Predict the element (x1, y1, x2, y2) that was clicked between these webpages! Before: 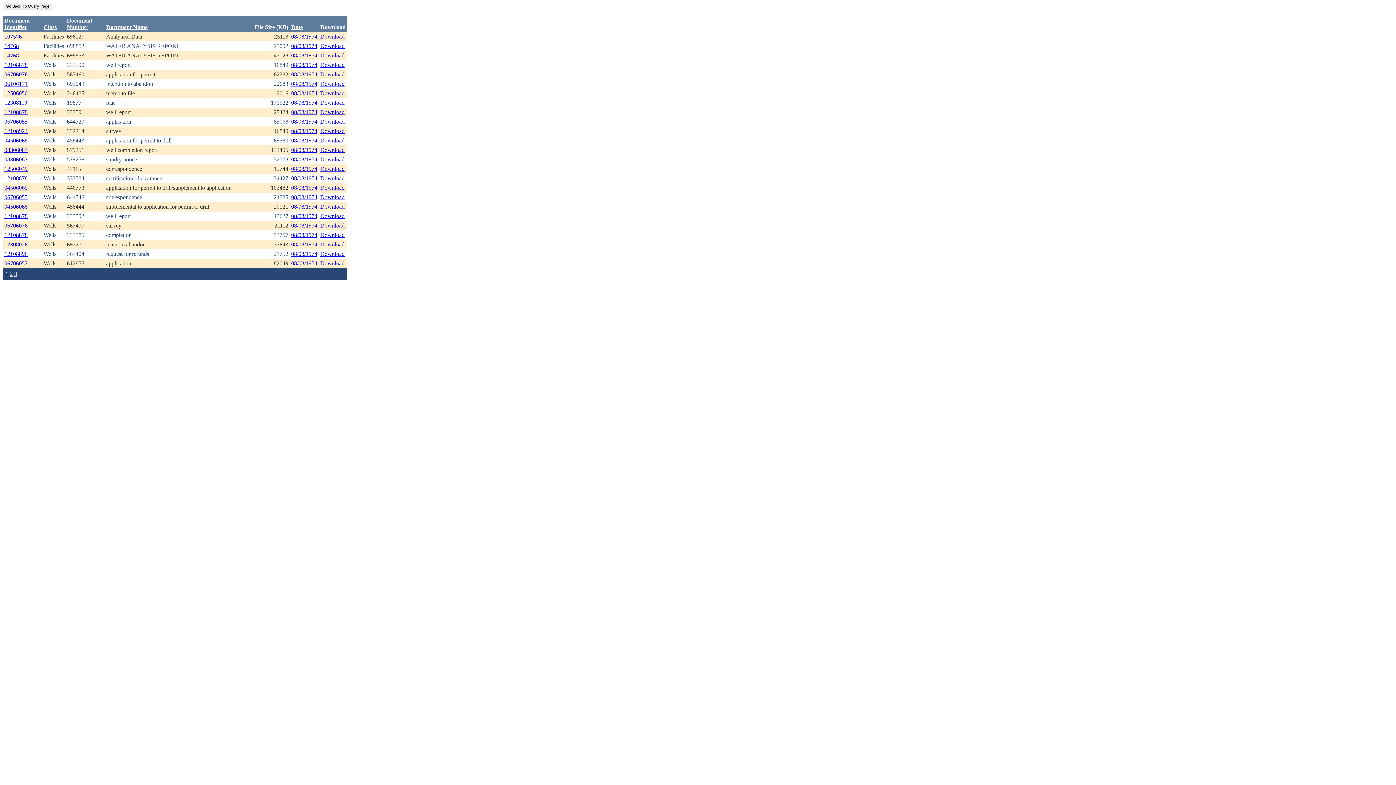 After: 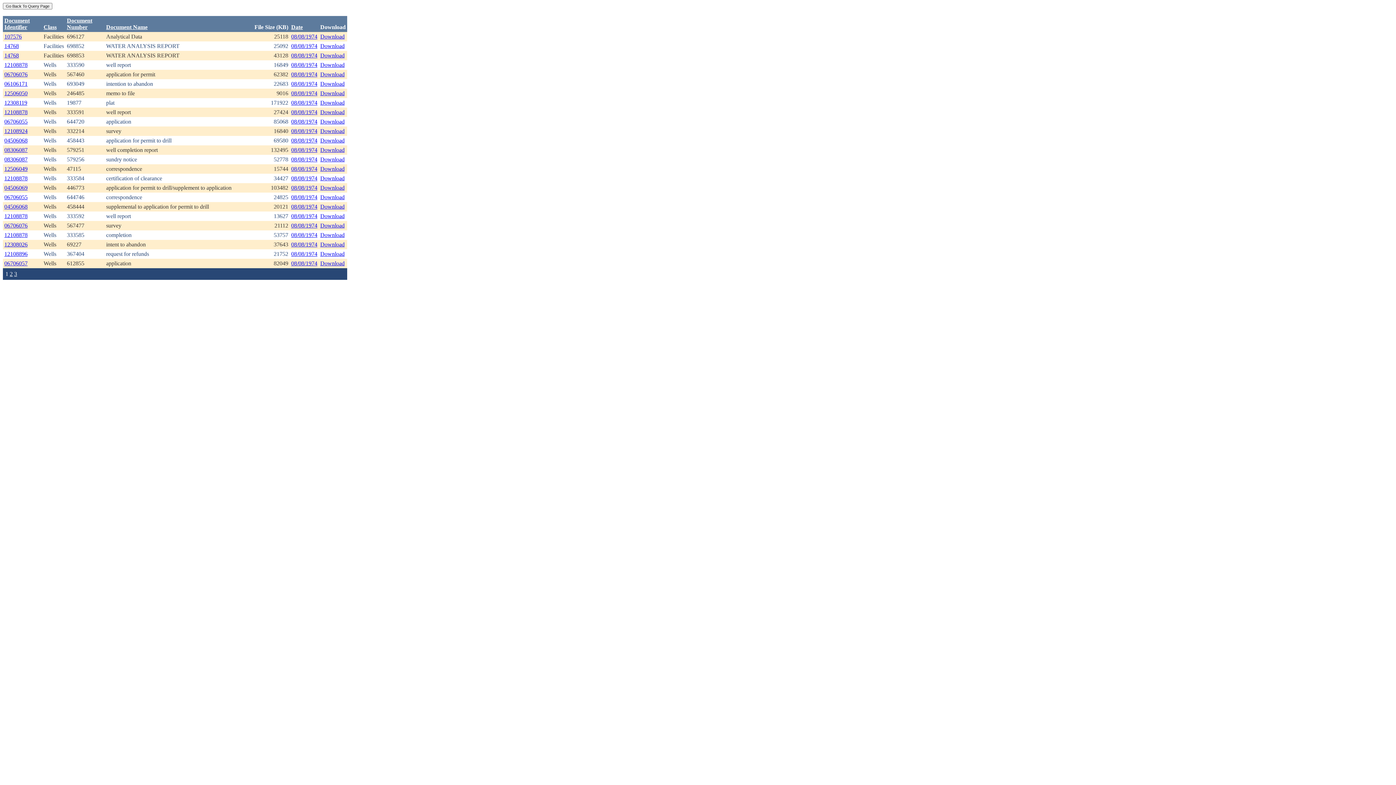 Action: label: Download bbox: (320, 52, 344, 58)